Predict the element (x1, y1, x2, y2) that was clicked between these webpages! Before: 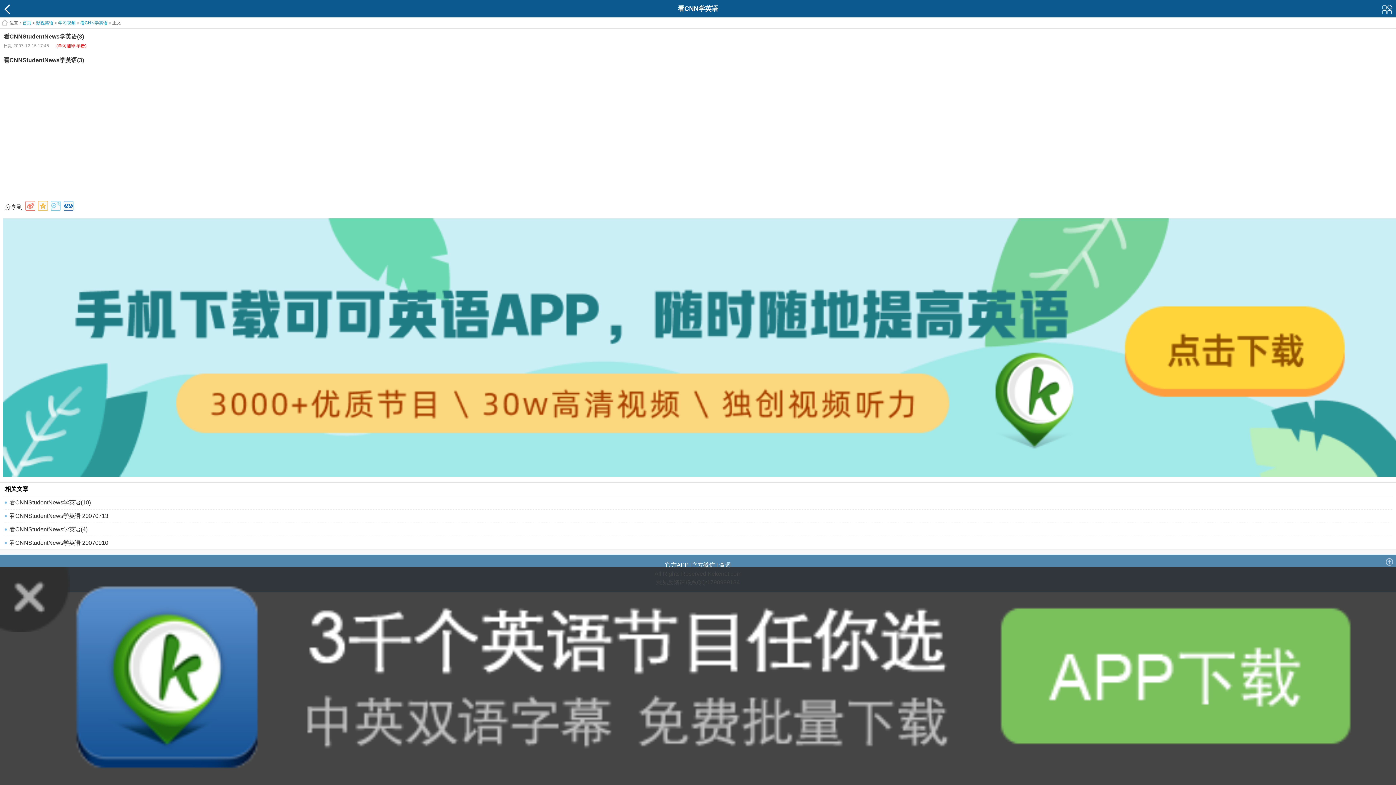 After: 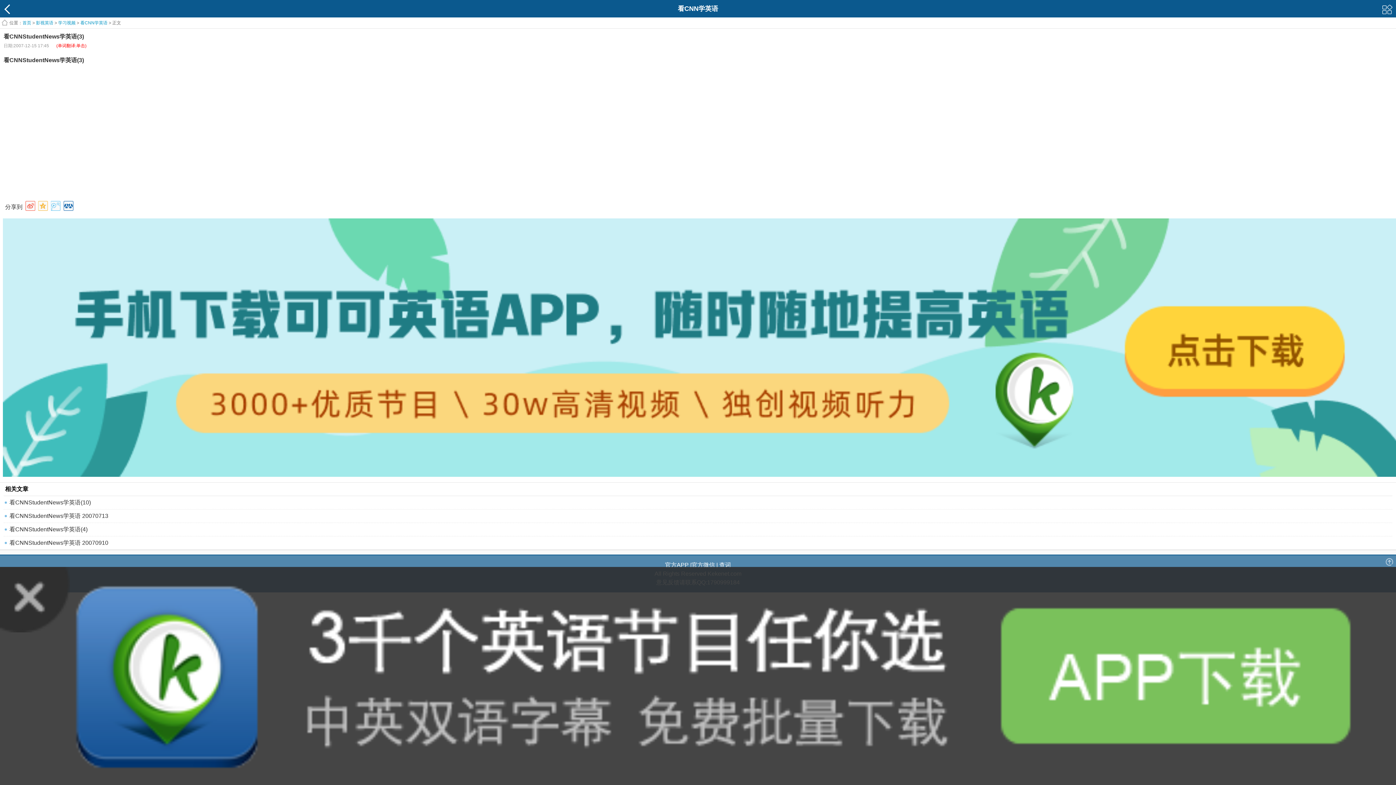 Action: bbox: (50, 201, 60, 210)